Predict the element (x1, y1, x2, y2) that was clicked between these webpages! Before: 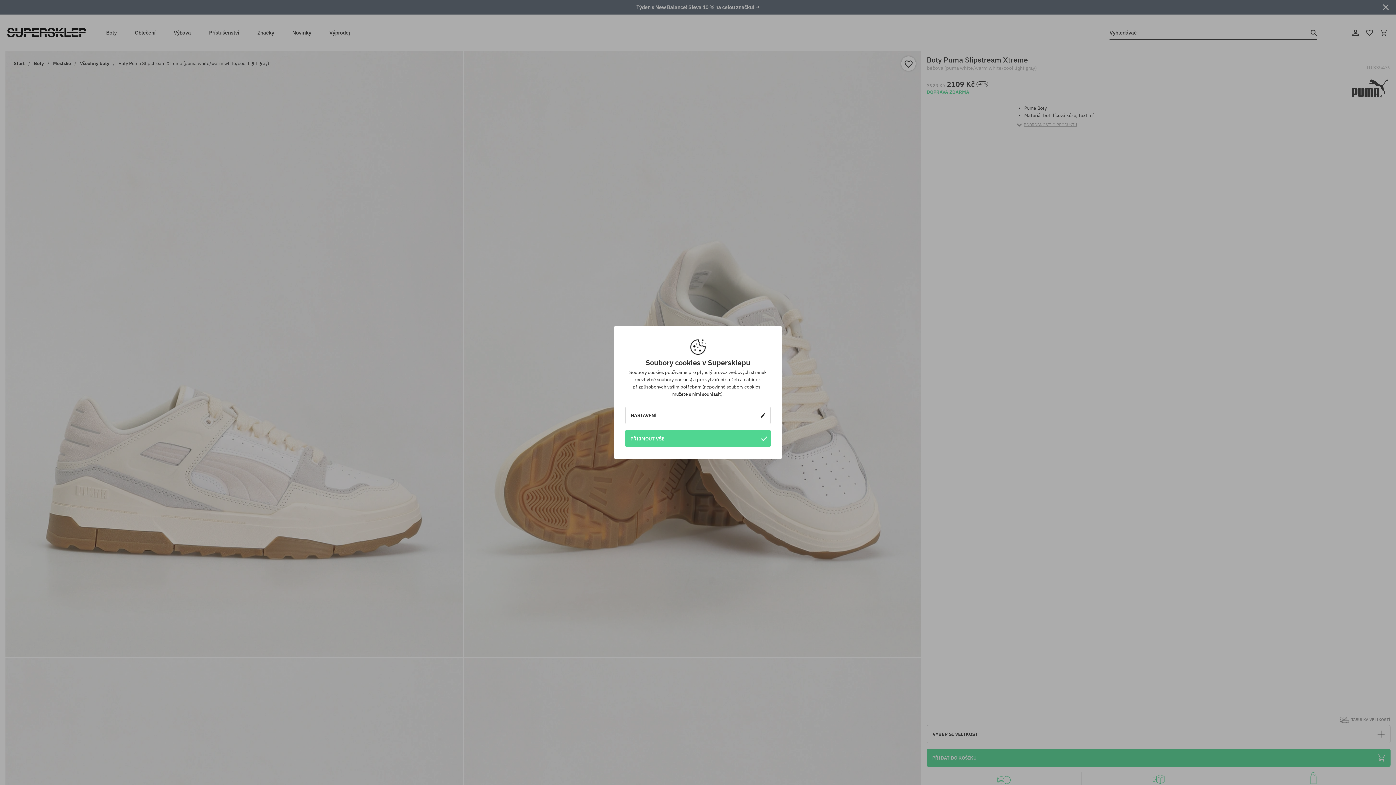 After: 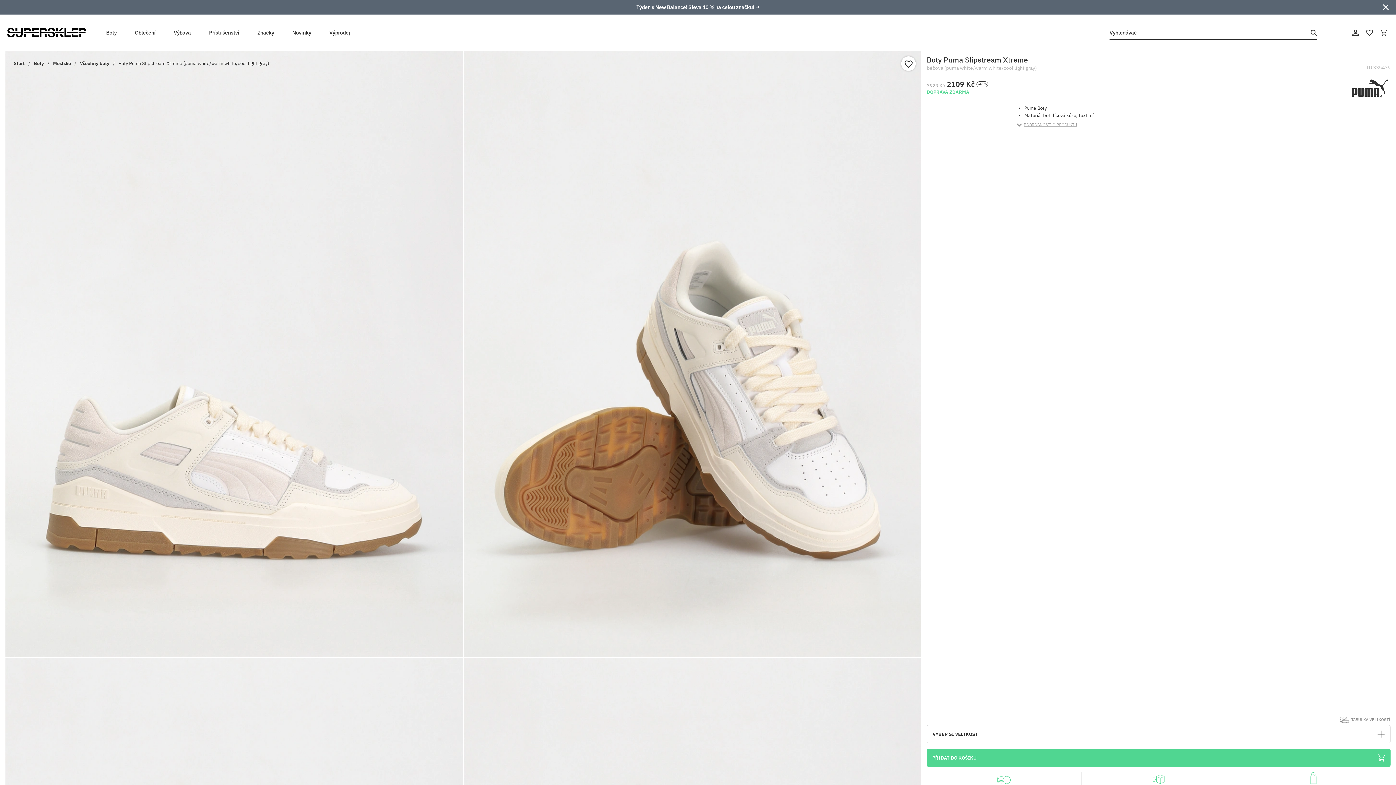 Action: label: PŘIJMOUT VŠE bbox: (625, 430, 770, 447)